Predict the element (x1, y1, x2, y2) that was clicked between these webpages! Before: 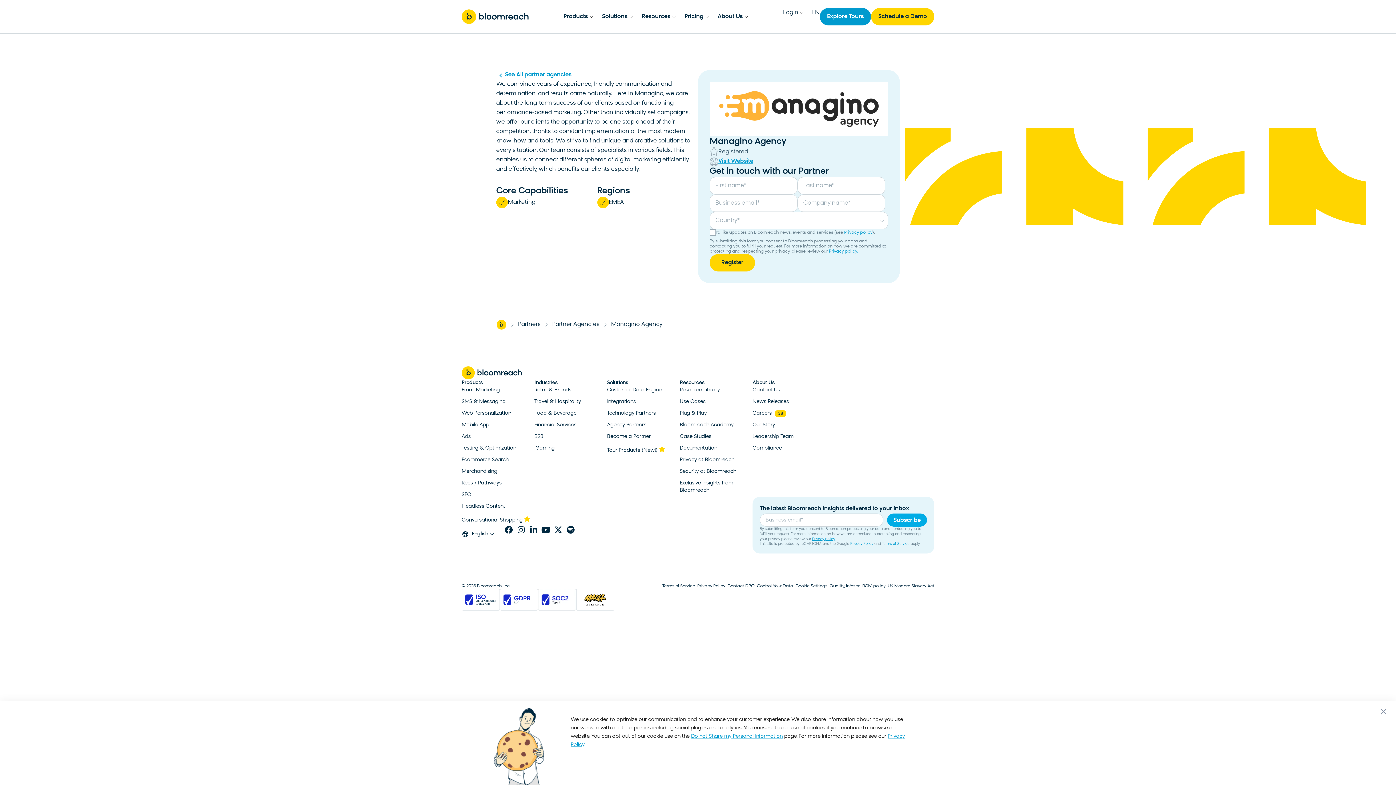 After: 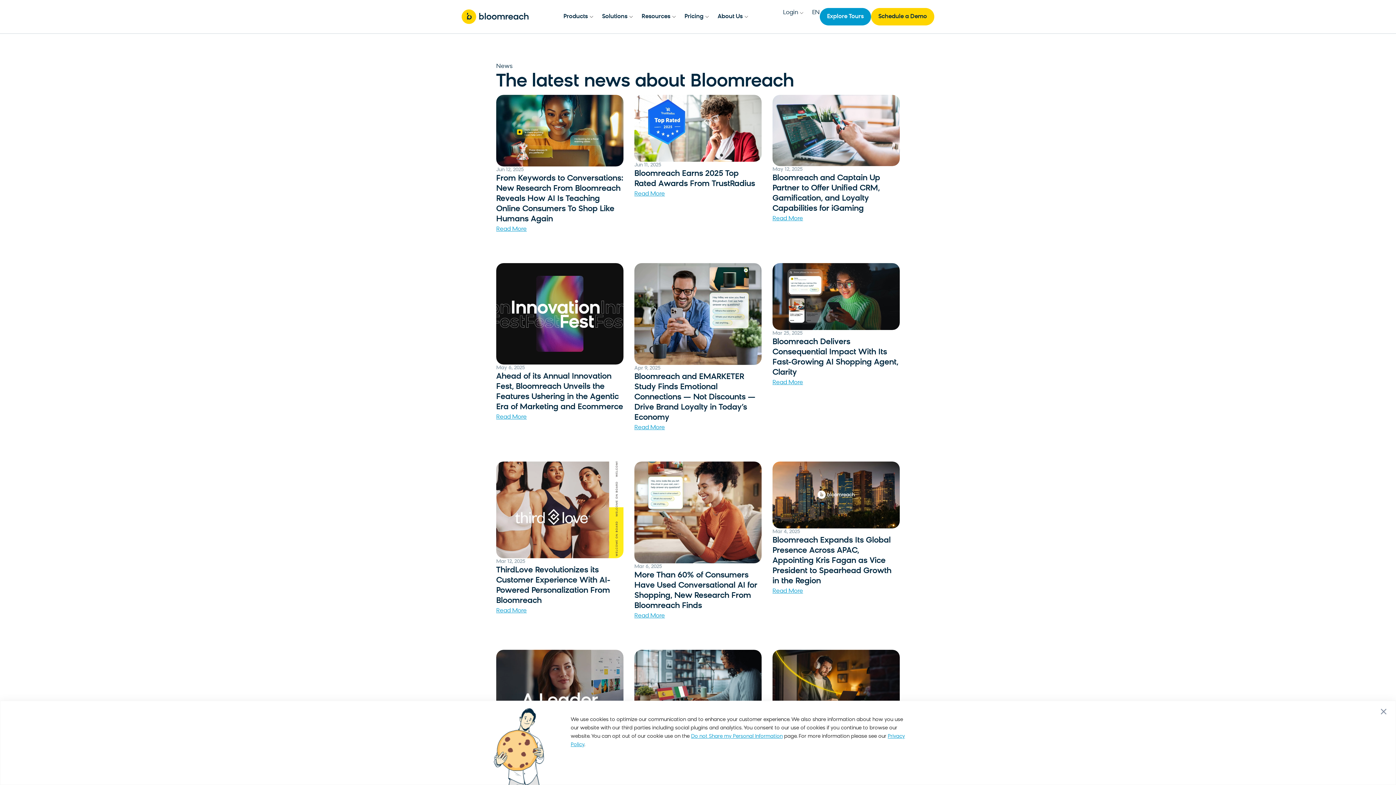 Action: bbox: (752, 398, 825, 405) label: News Releases